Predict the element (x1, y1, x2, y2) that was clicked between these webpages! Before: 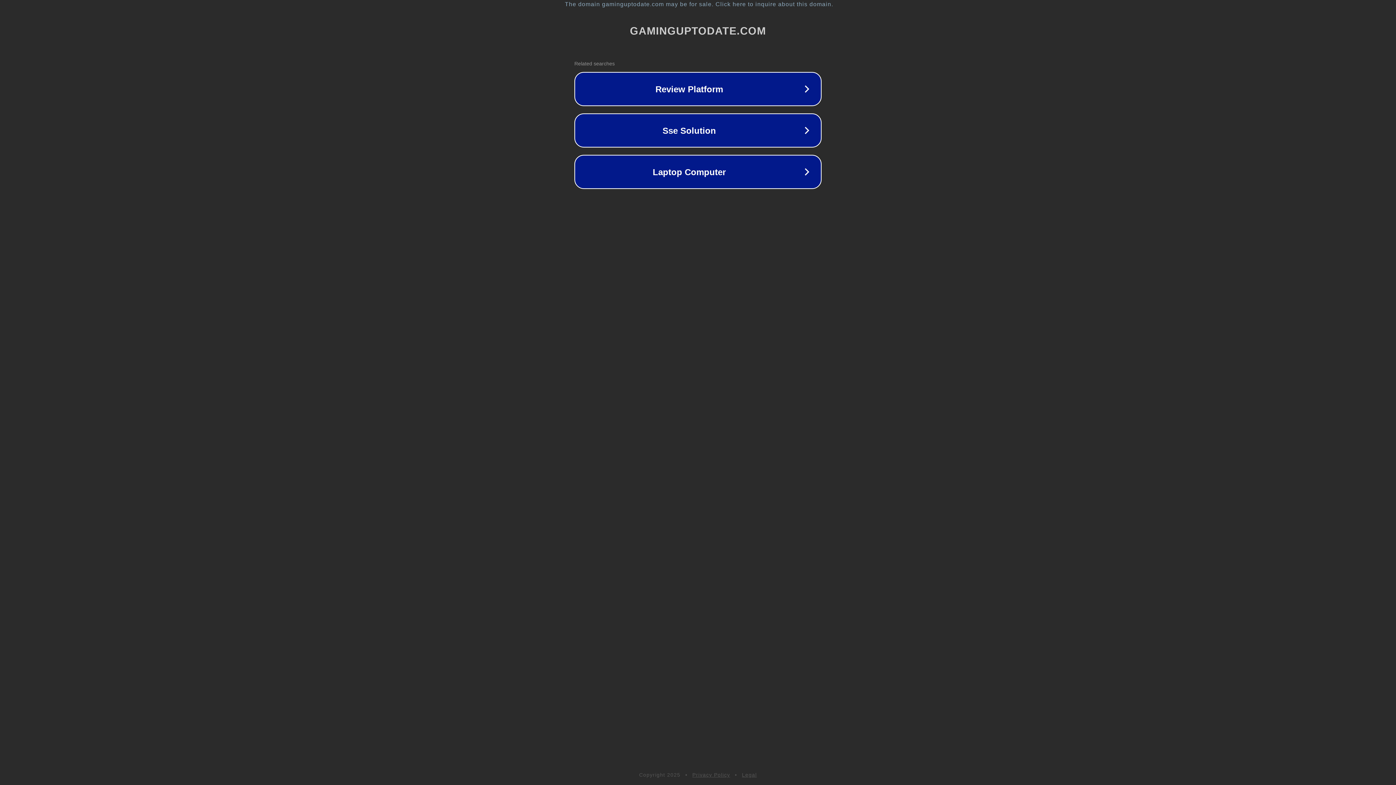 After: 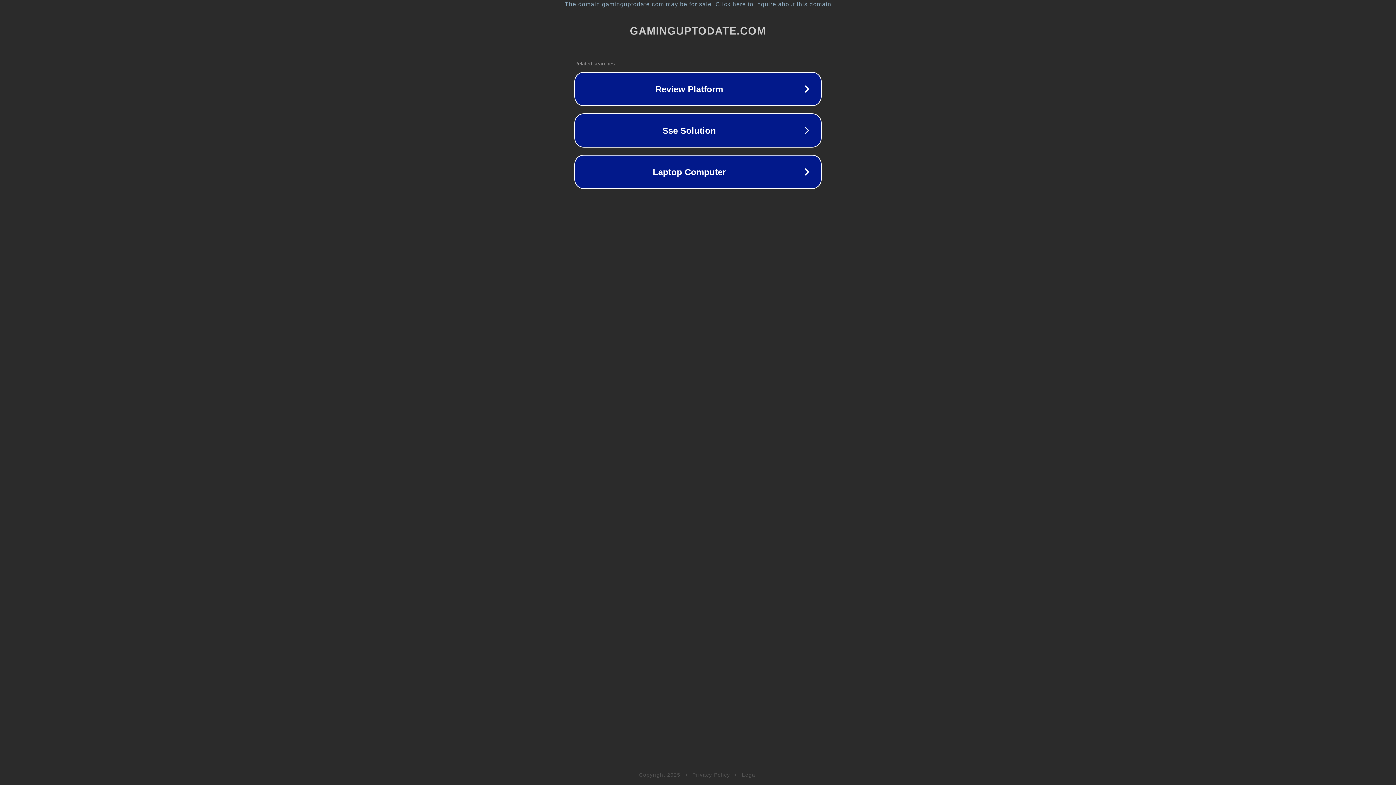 Action: label: Legal bbox: (742, 772, 757, 778)